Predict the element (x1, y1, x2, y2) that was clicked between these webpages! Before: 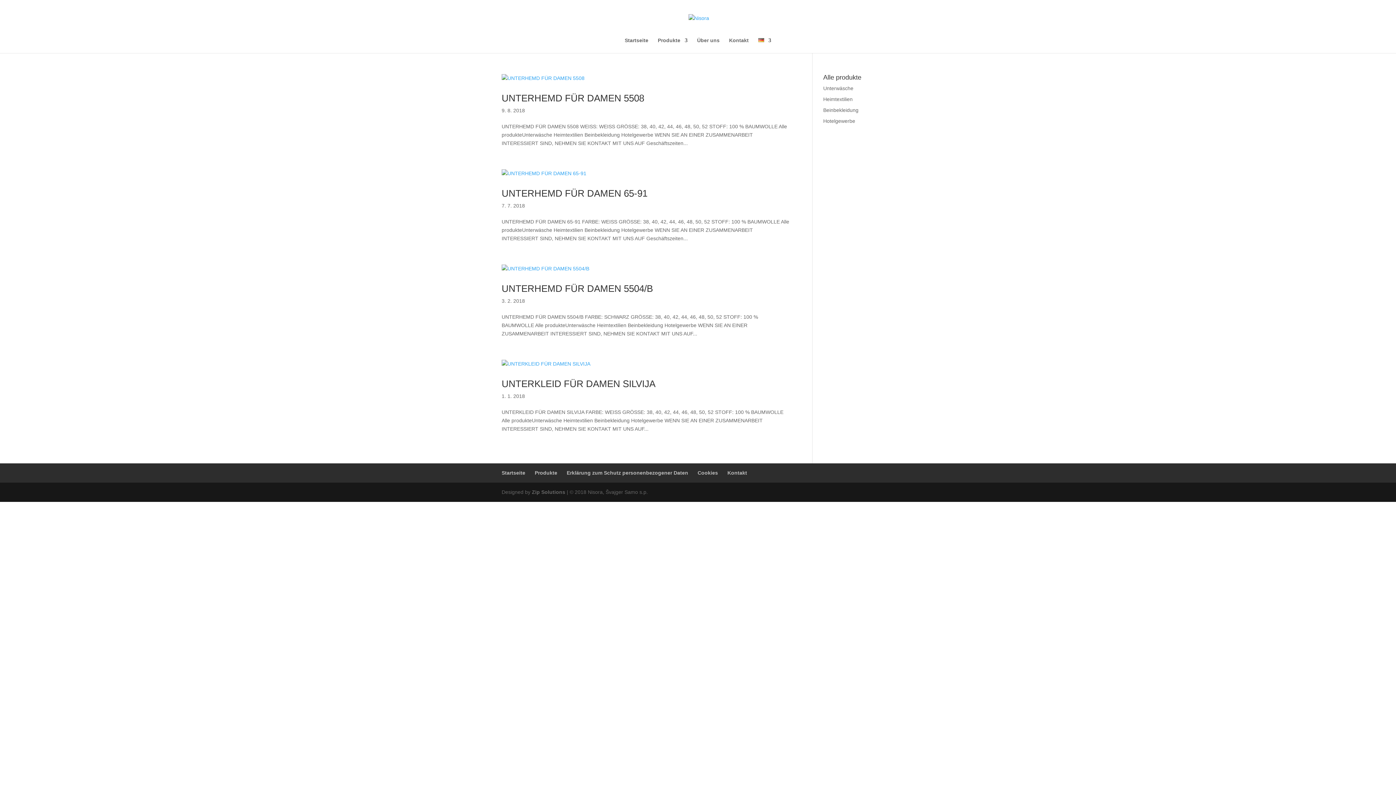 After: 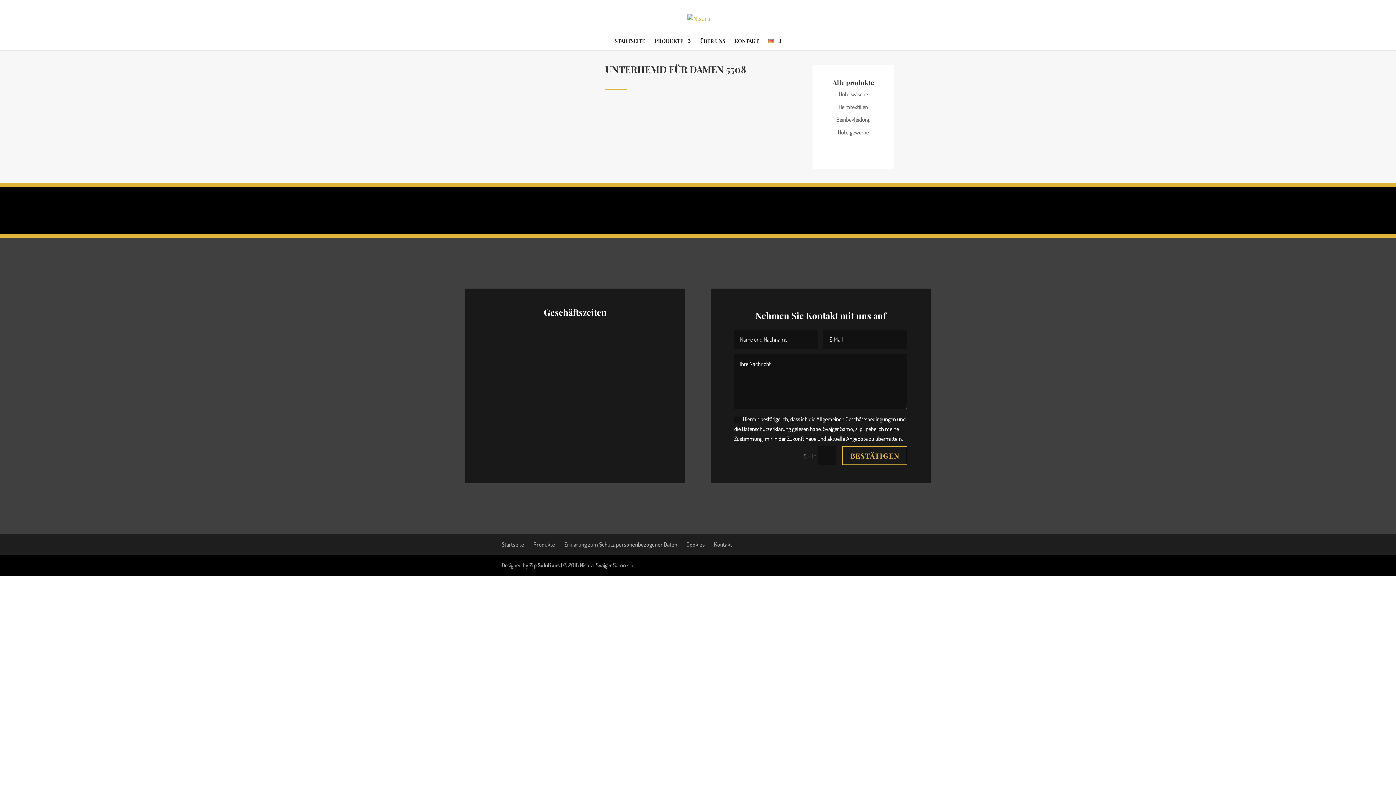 Action: bbox: (501, 74, 790, 82)